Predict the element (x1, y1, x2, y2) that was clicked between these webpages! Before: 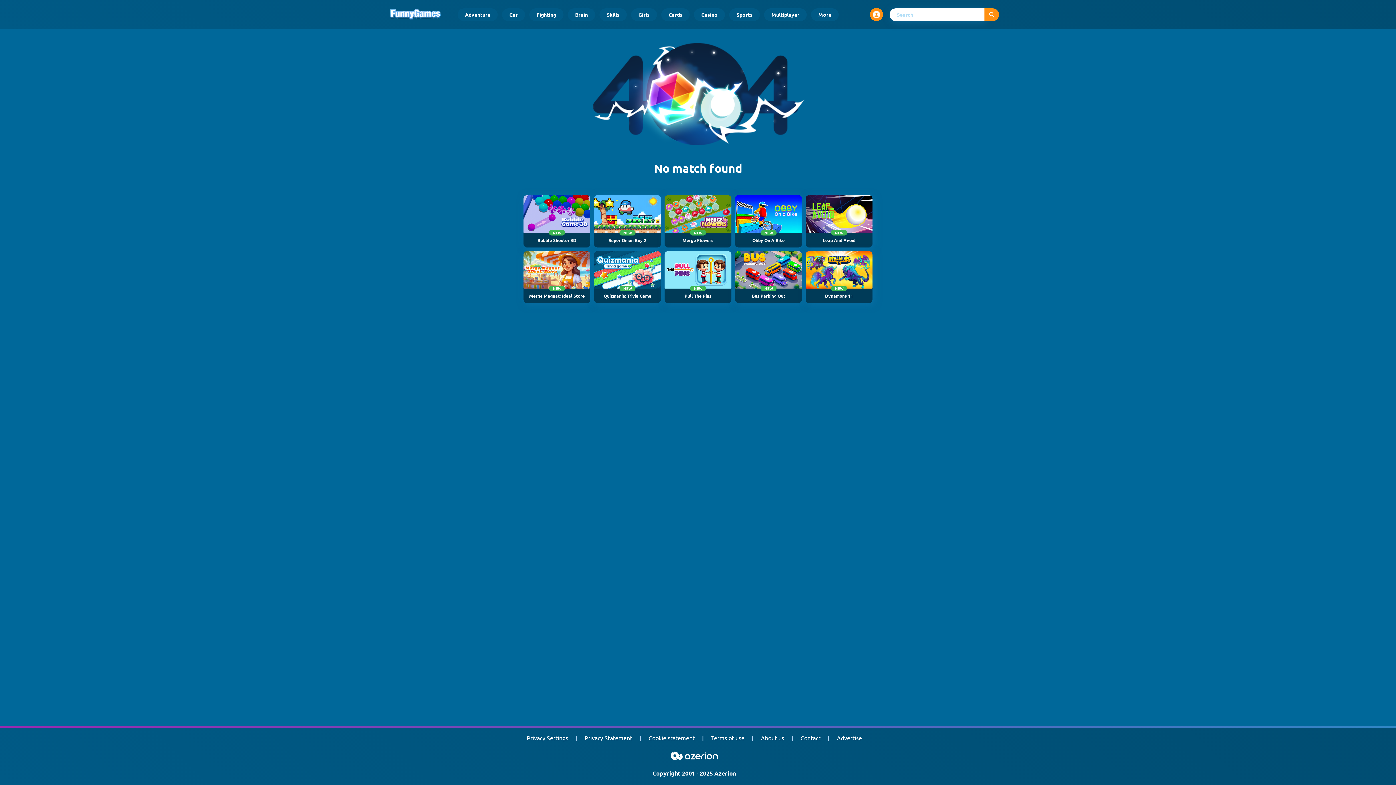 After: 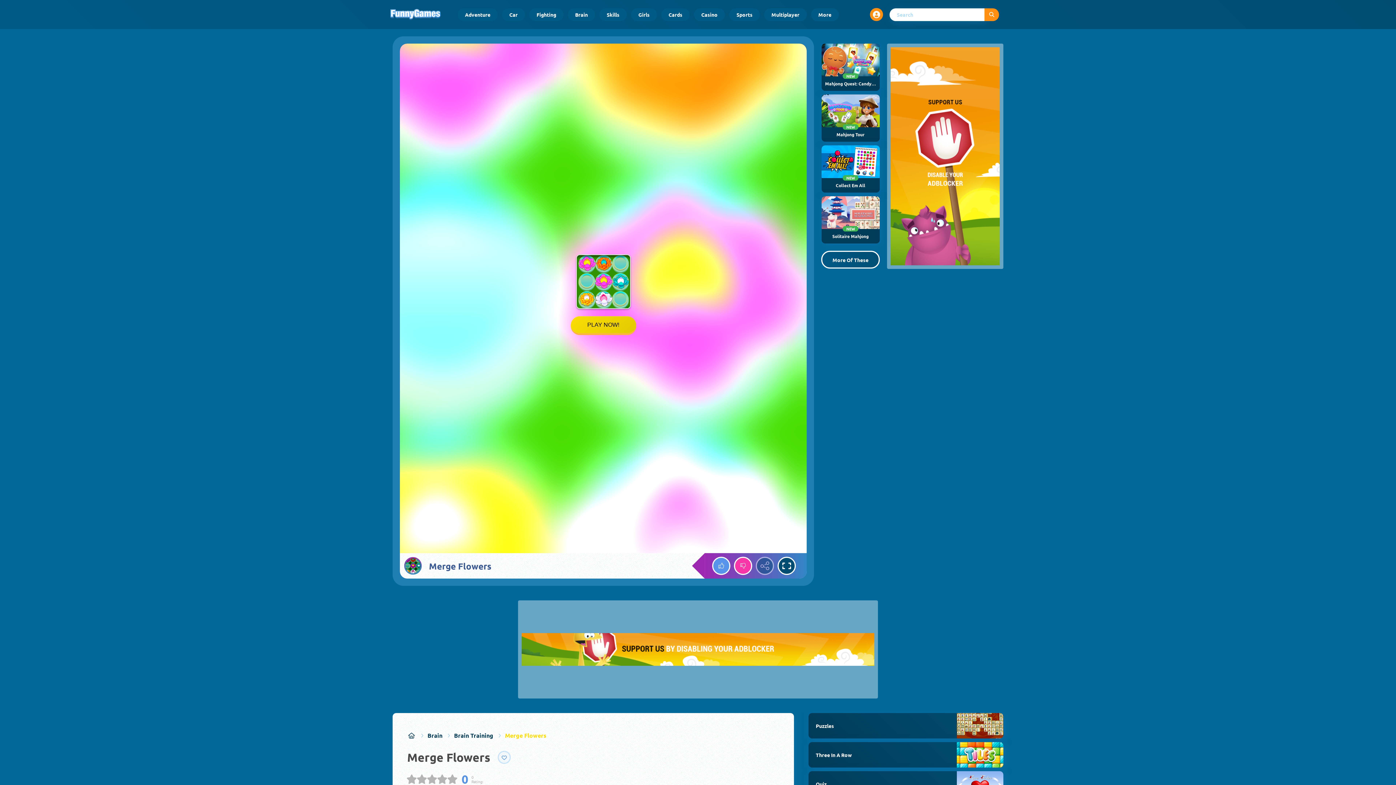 Action: label: NEW
Merge Flowers bbox: (664, 195, 731, 247)